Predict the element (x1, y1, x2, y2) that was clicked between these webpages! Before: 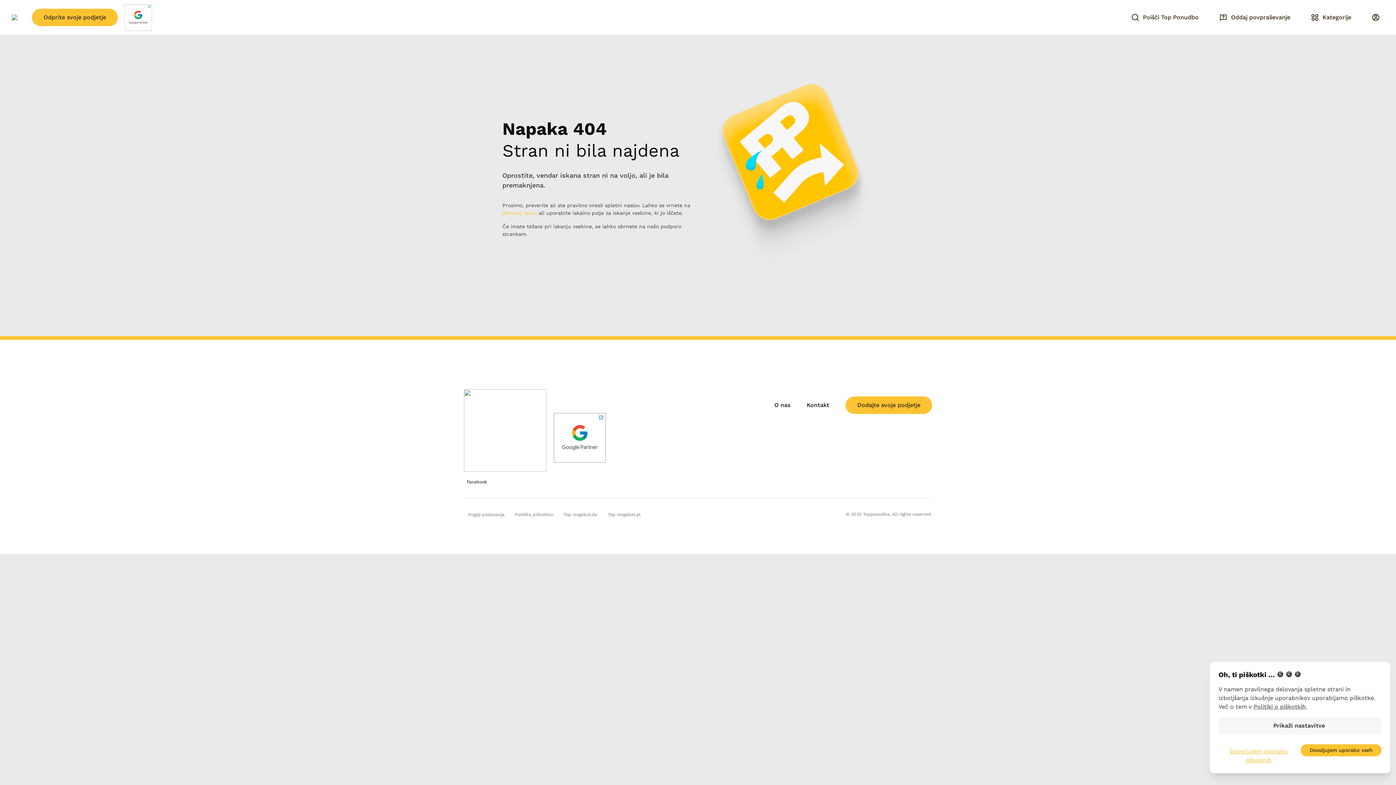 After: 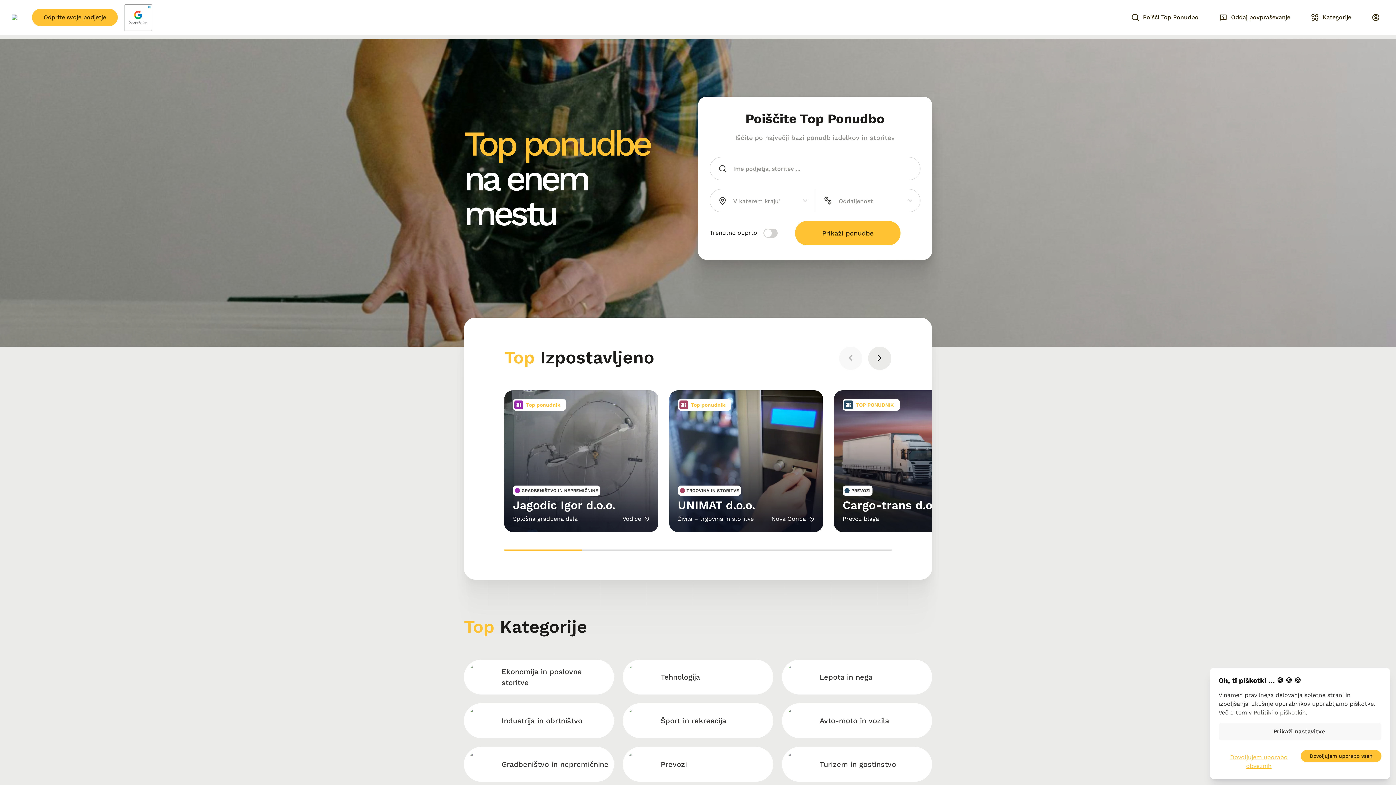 Action: bbox: (11, 14, 17, 20)